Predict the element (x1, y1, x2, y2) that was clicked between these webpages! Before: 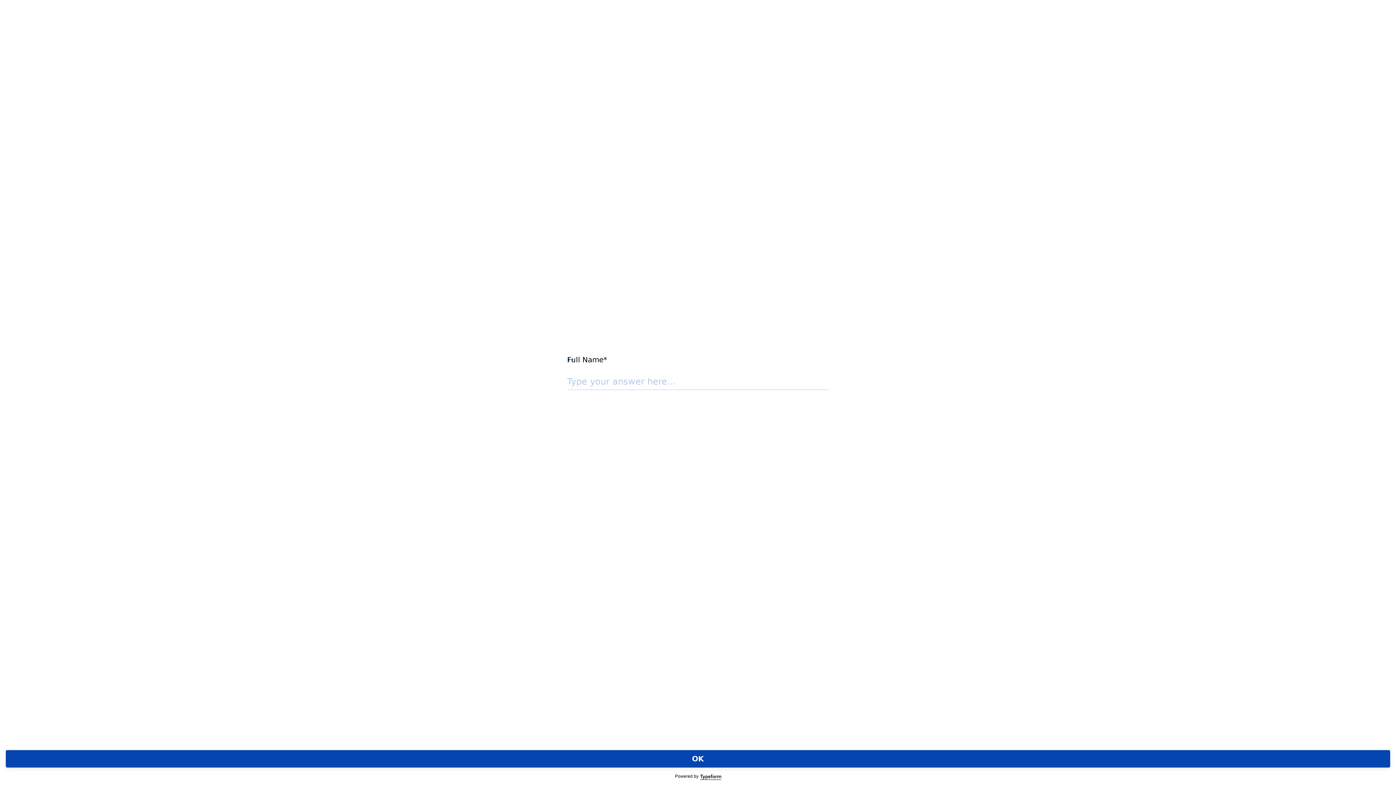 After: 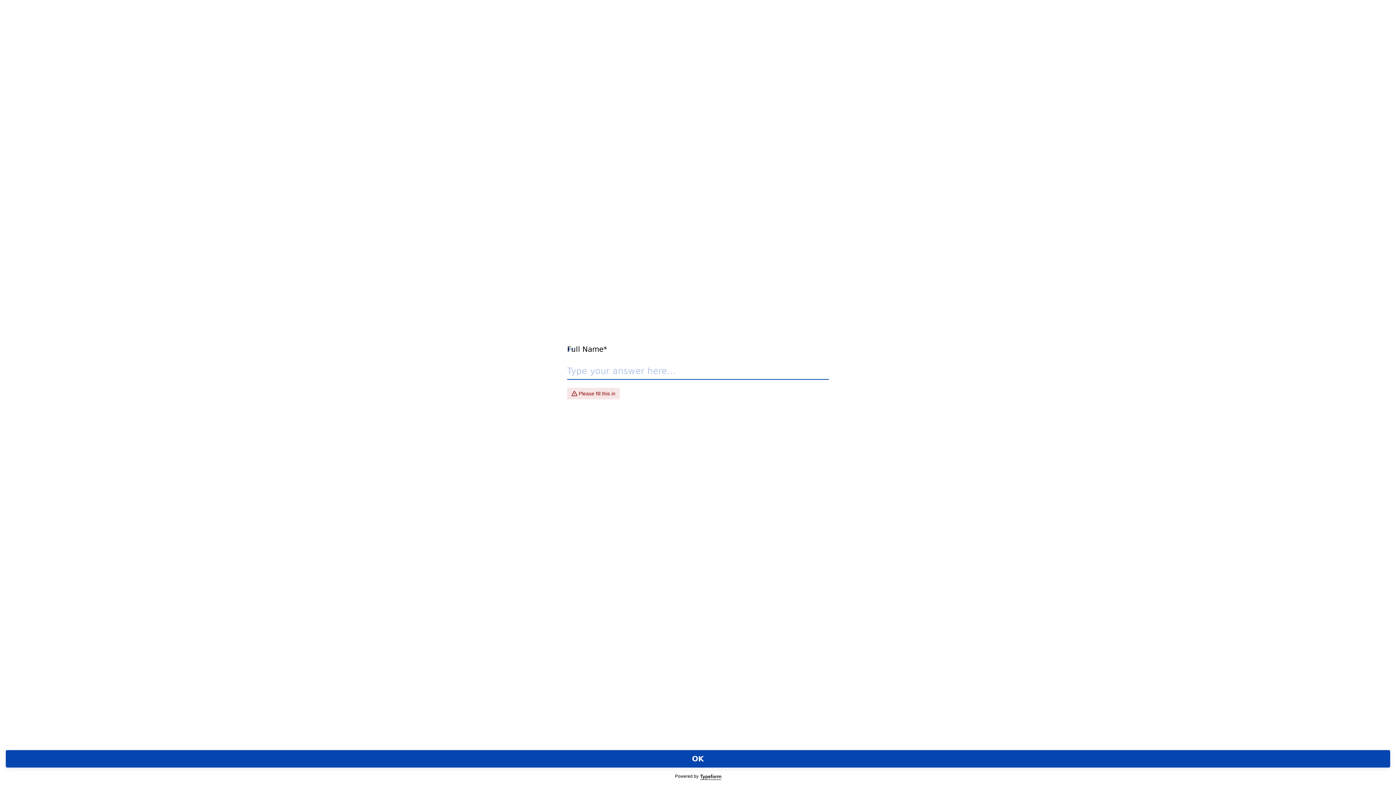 Action: label: OK bbox: (5, 750, 1390, 768)